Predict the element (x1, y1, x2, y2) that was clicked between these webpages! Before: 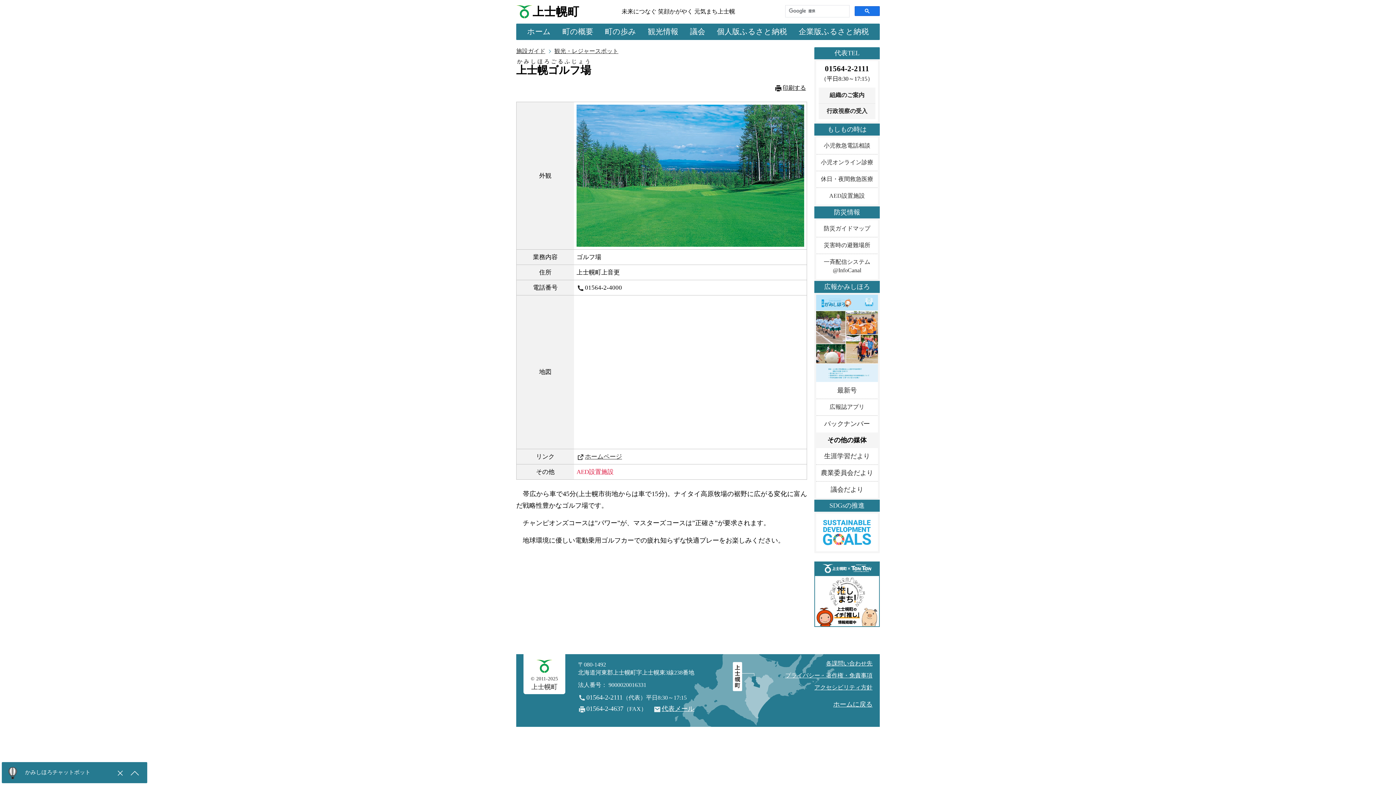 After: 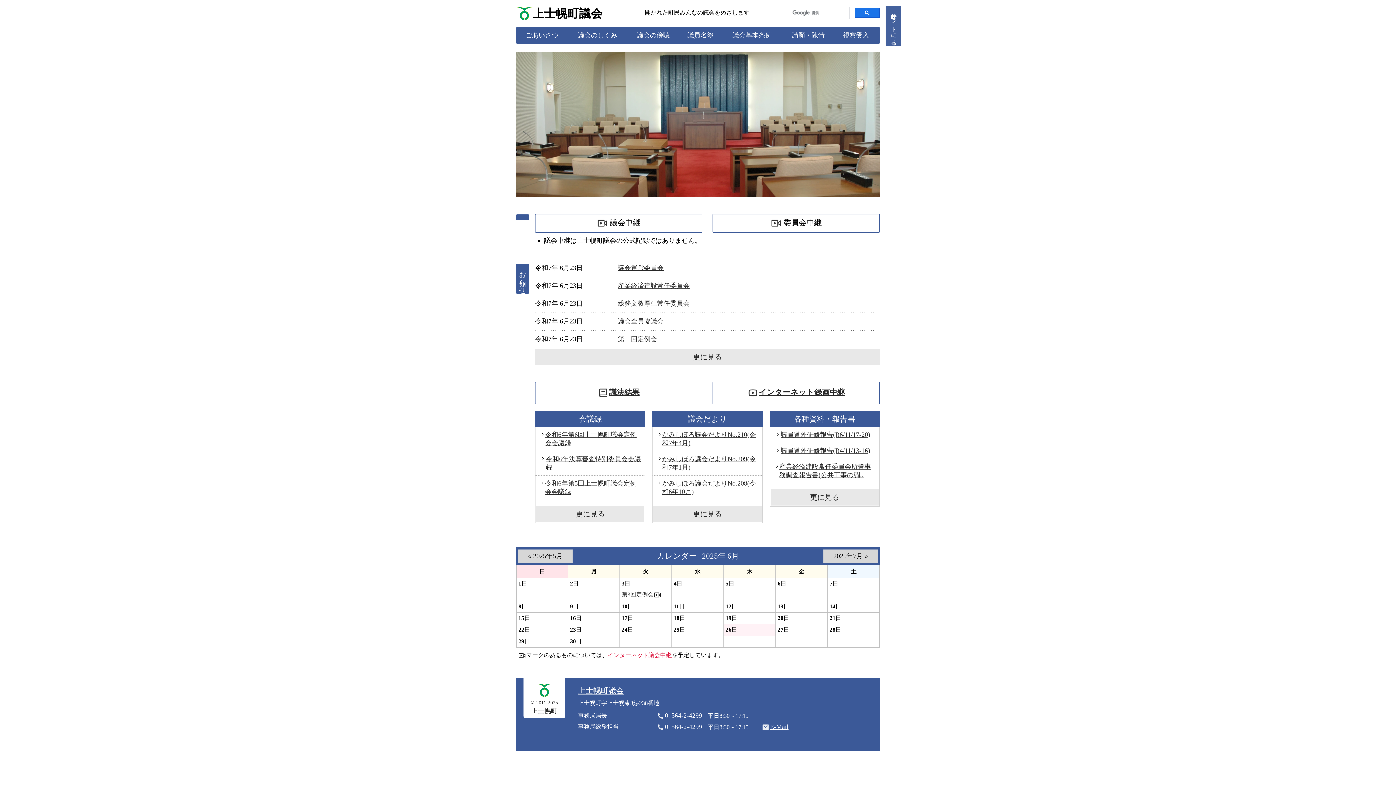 Action: label: 議会 bbox: (688, 23, 707, 40)